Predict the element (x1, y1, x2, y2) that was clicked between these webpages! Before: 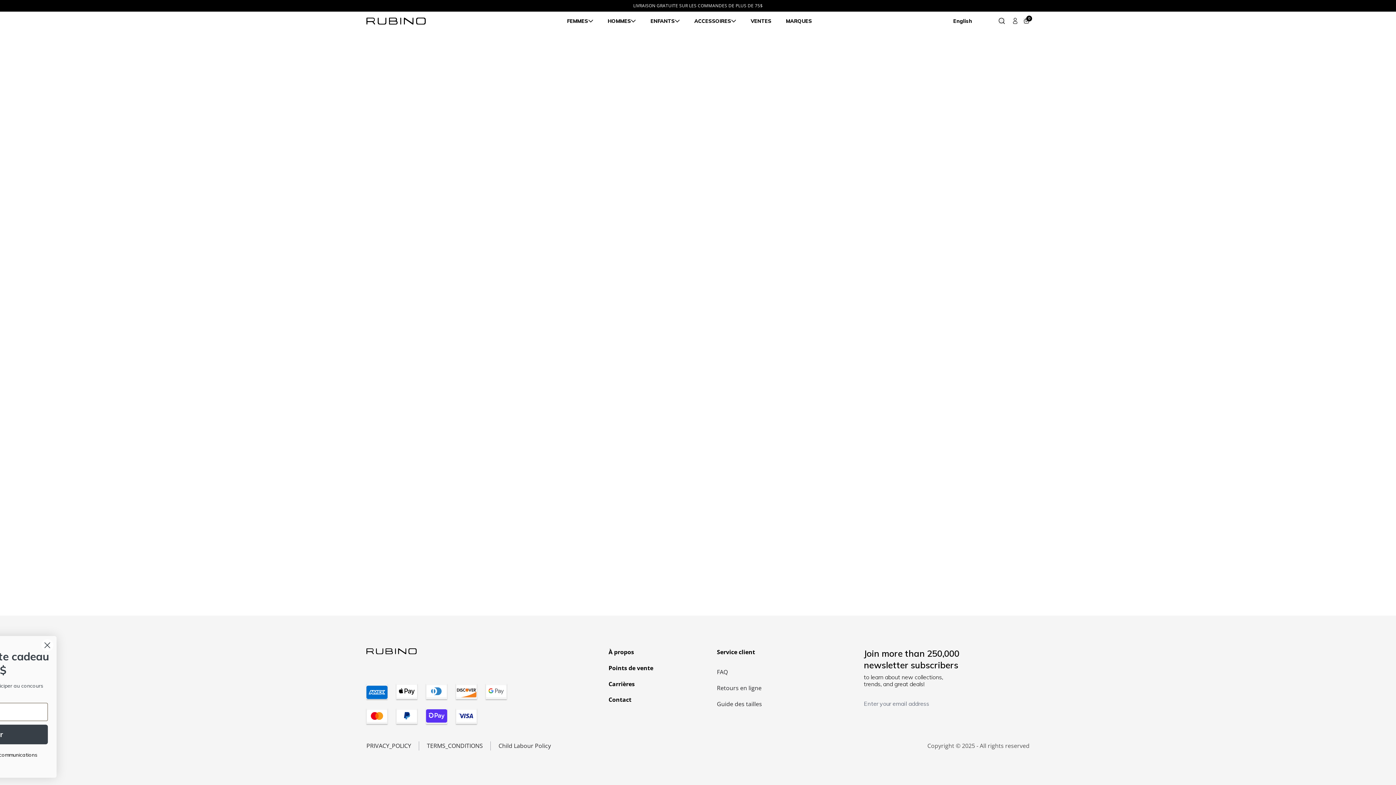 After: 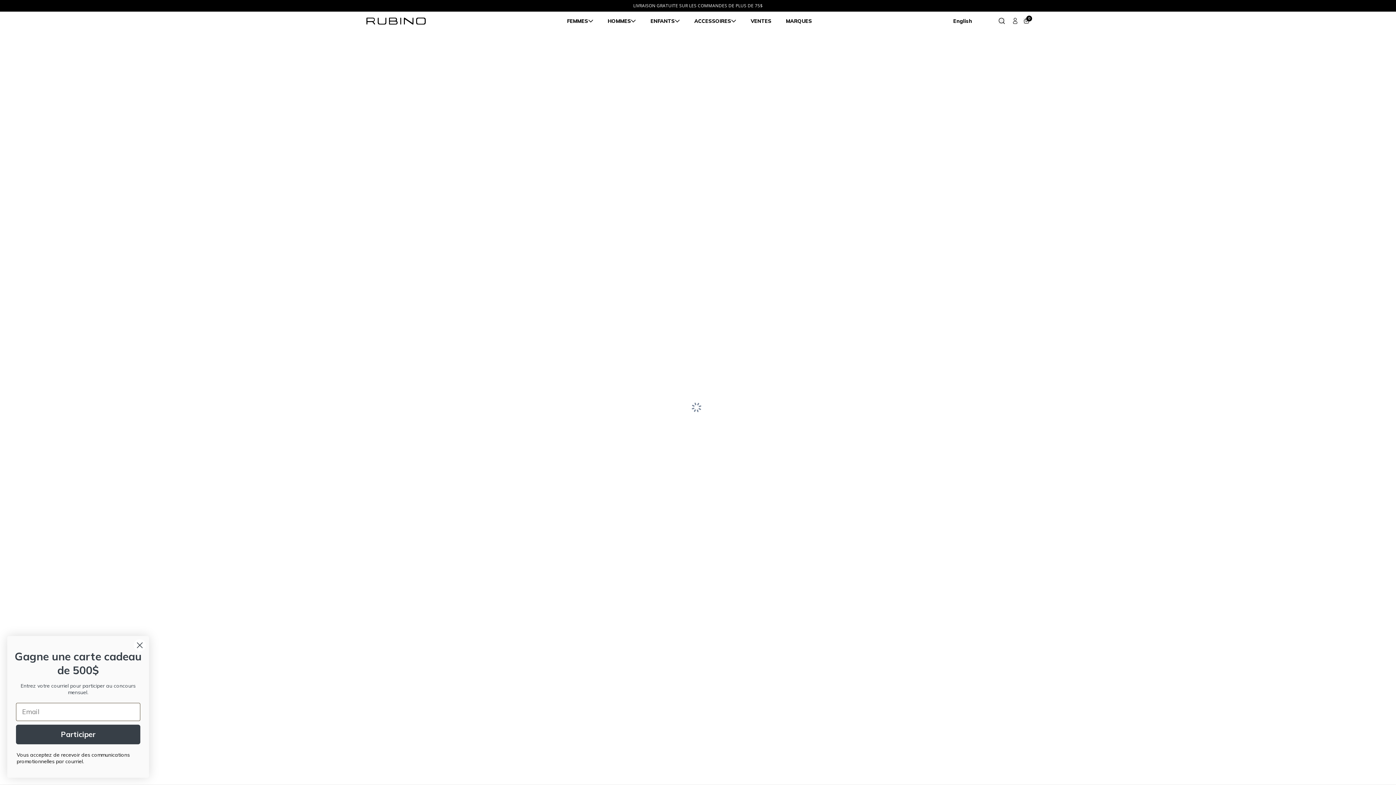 Action: bbox: (1012, 17, 1018, 24) label: account-icon